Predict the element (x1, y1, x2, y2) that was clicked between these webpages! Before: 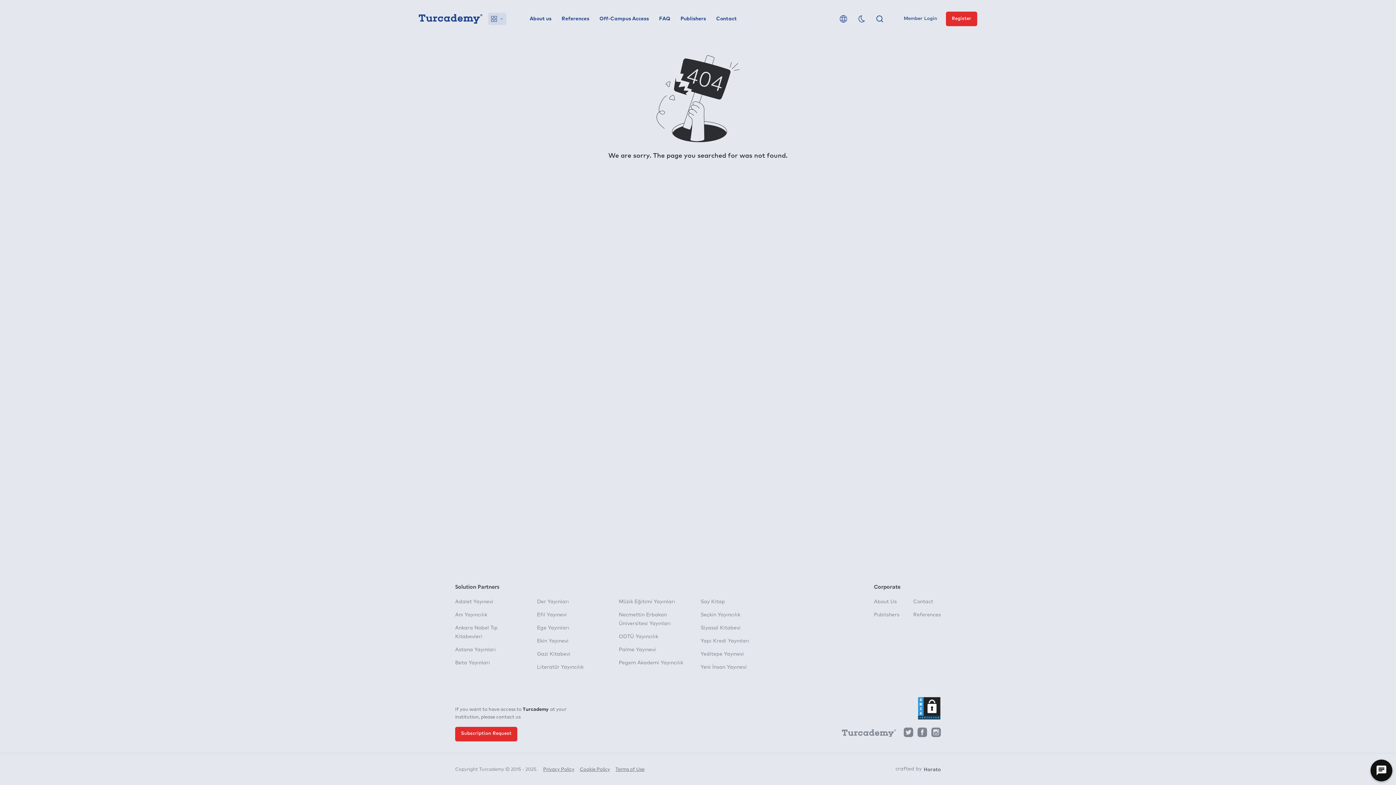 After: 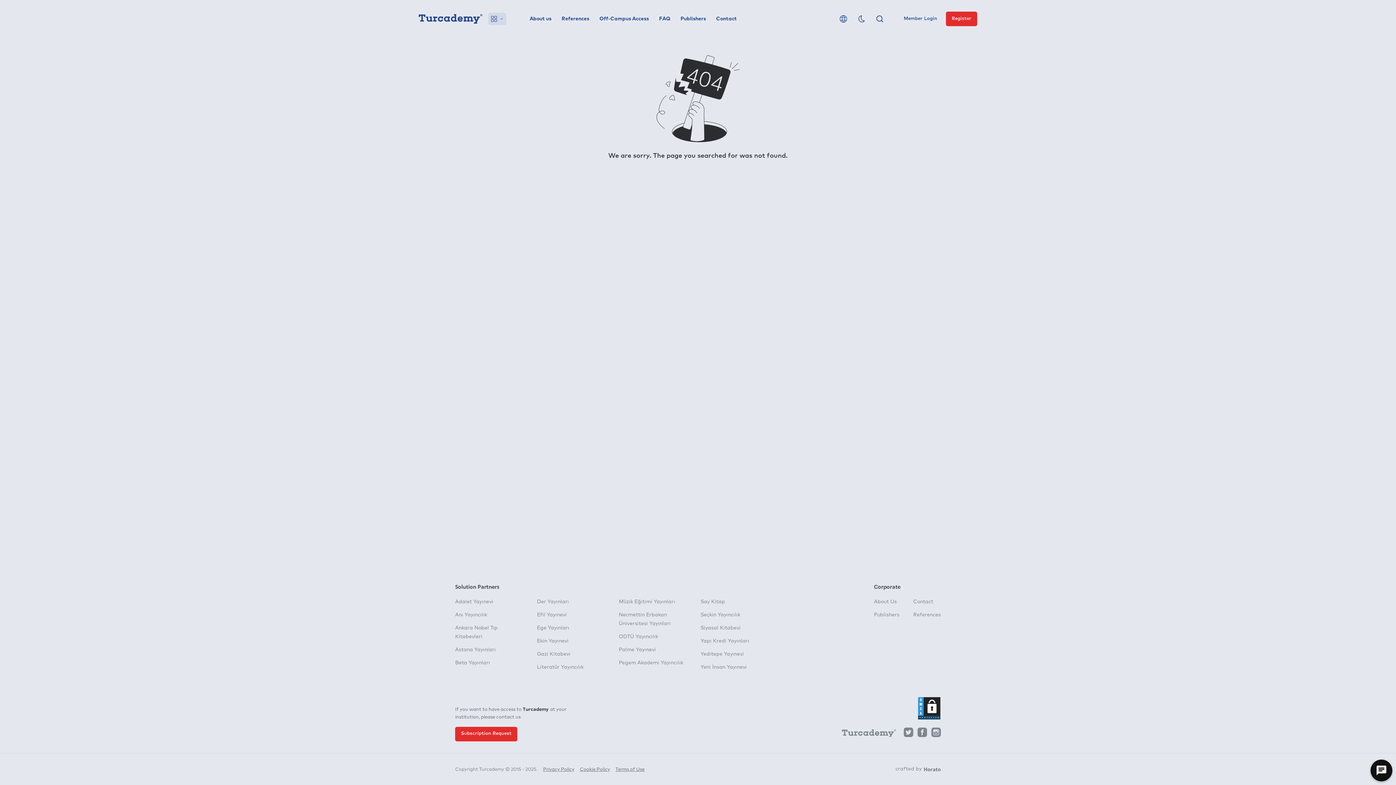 Action: bbox: (898, 11, 943, 26) label: Member Login